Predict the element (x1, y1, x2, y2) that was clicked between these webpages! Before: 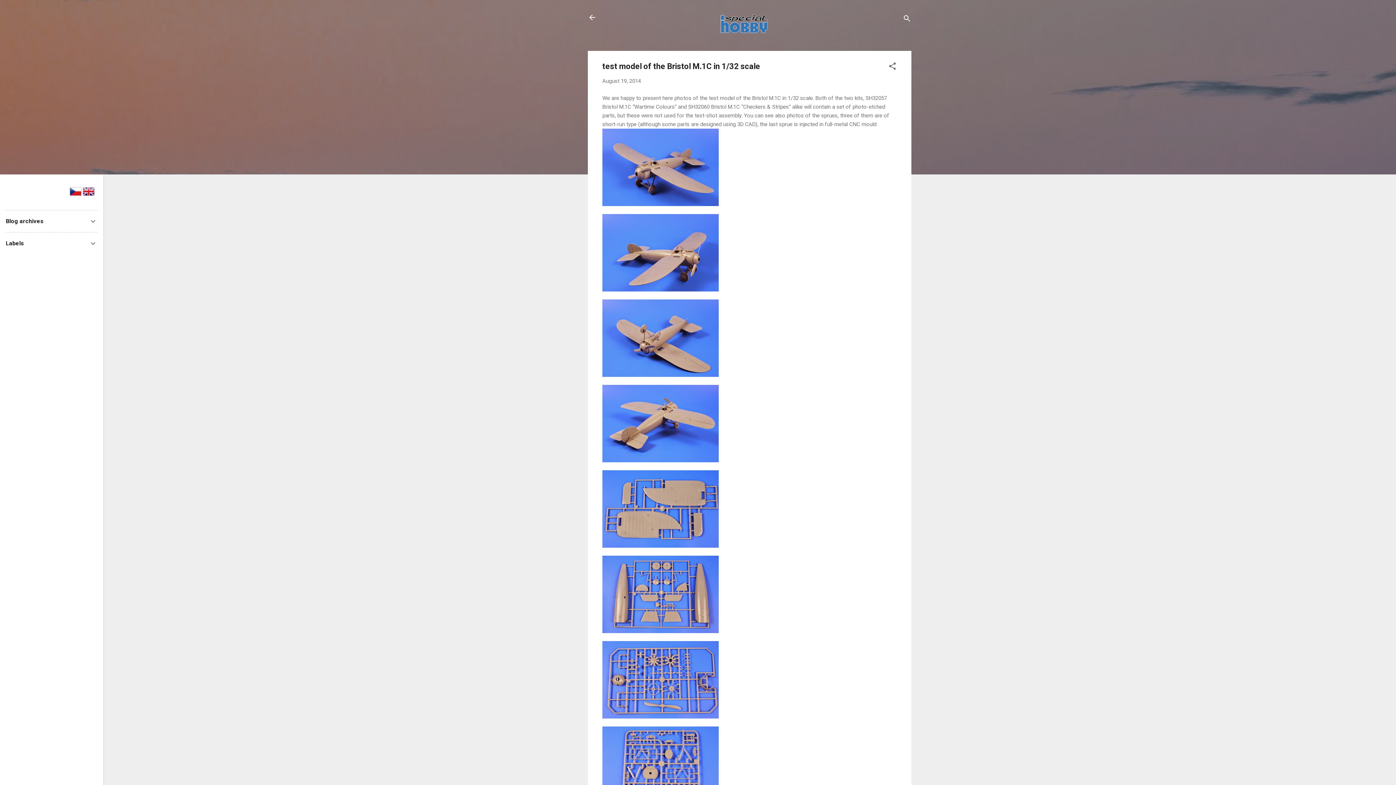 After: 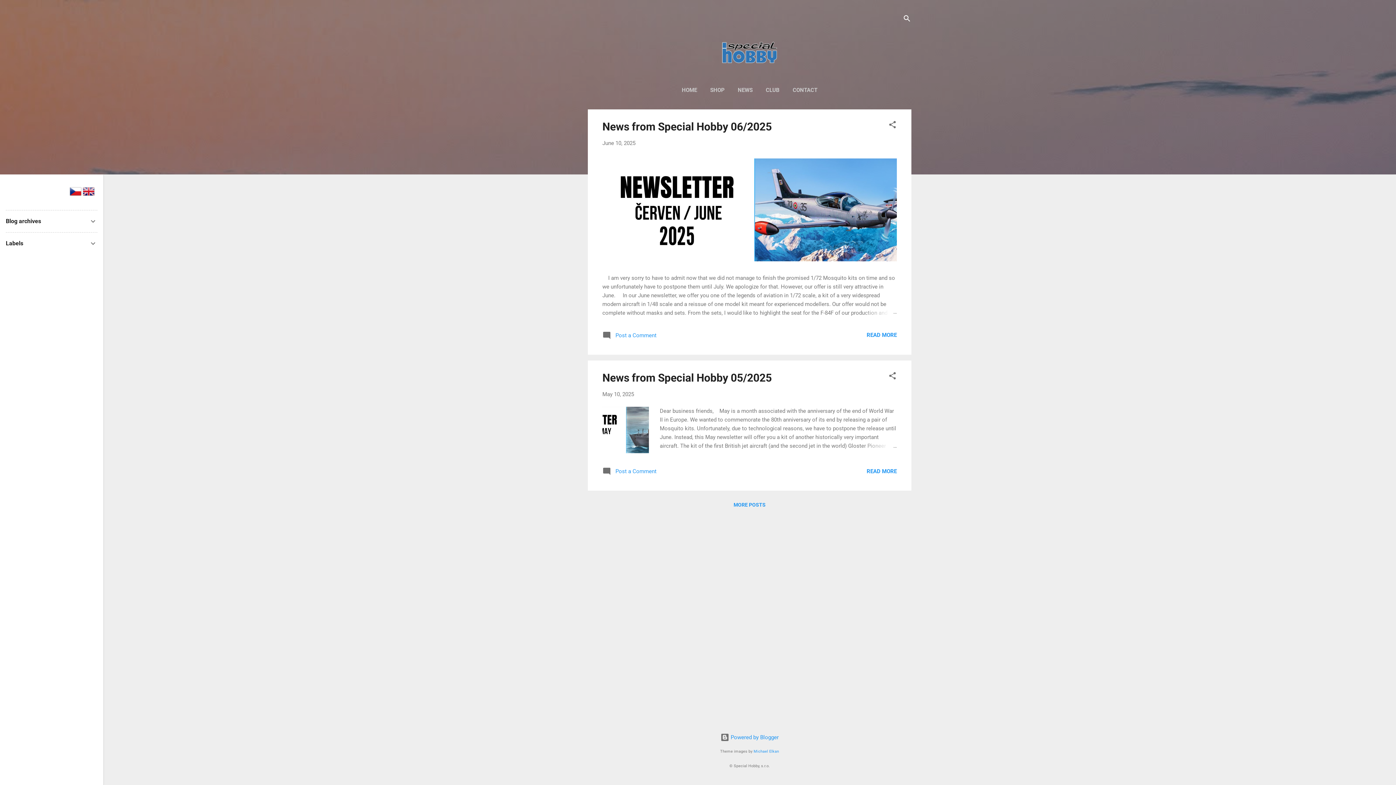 Action: bbox: (605, 30, 883, 37)